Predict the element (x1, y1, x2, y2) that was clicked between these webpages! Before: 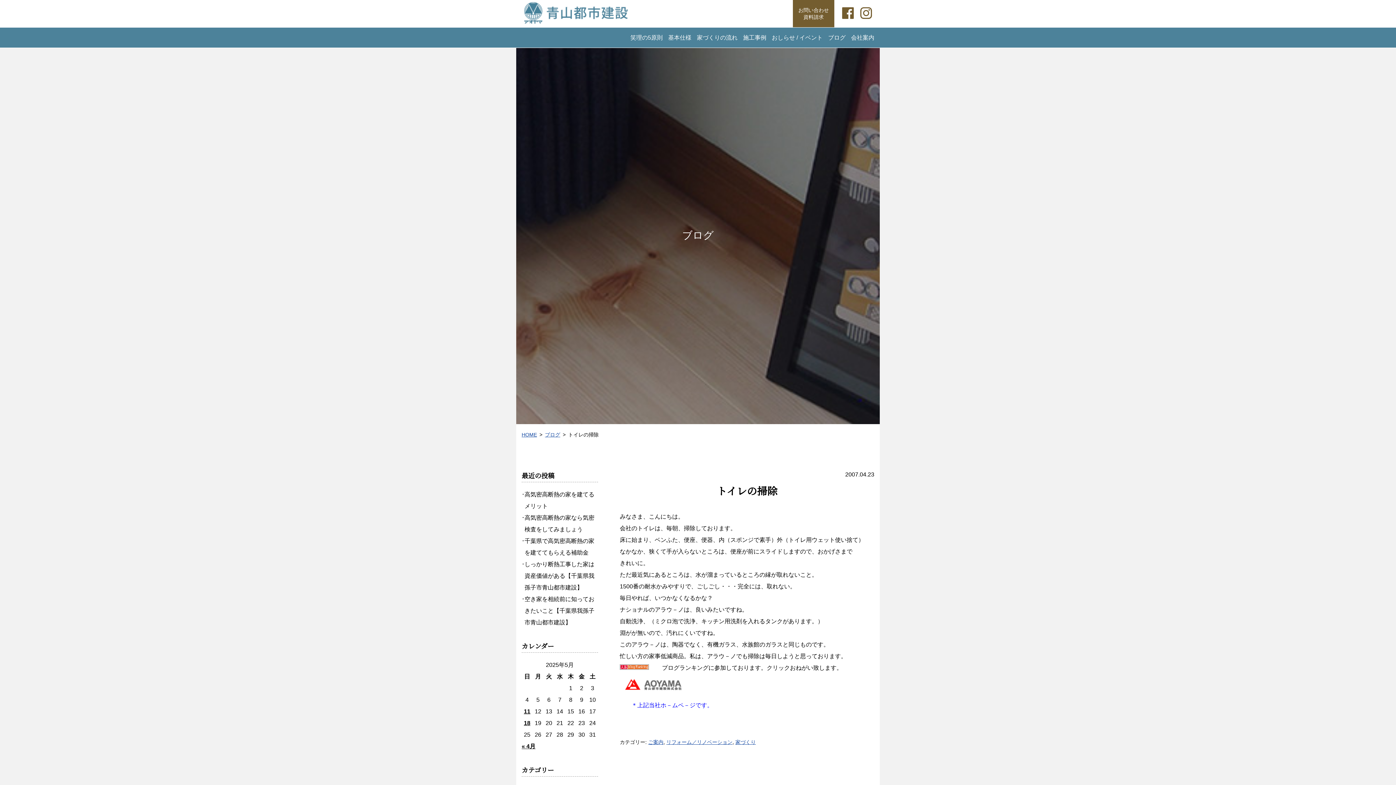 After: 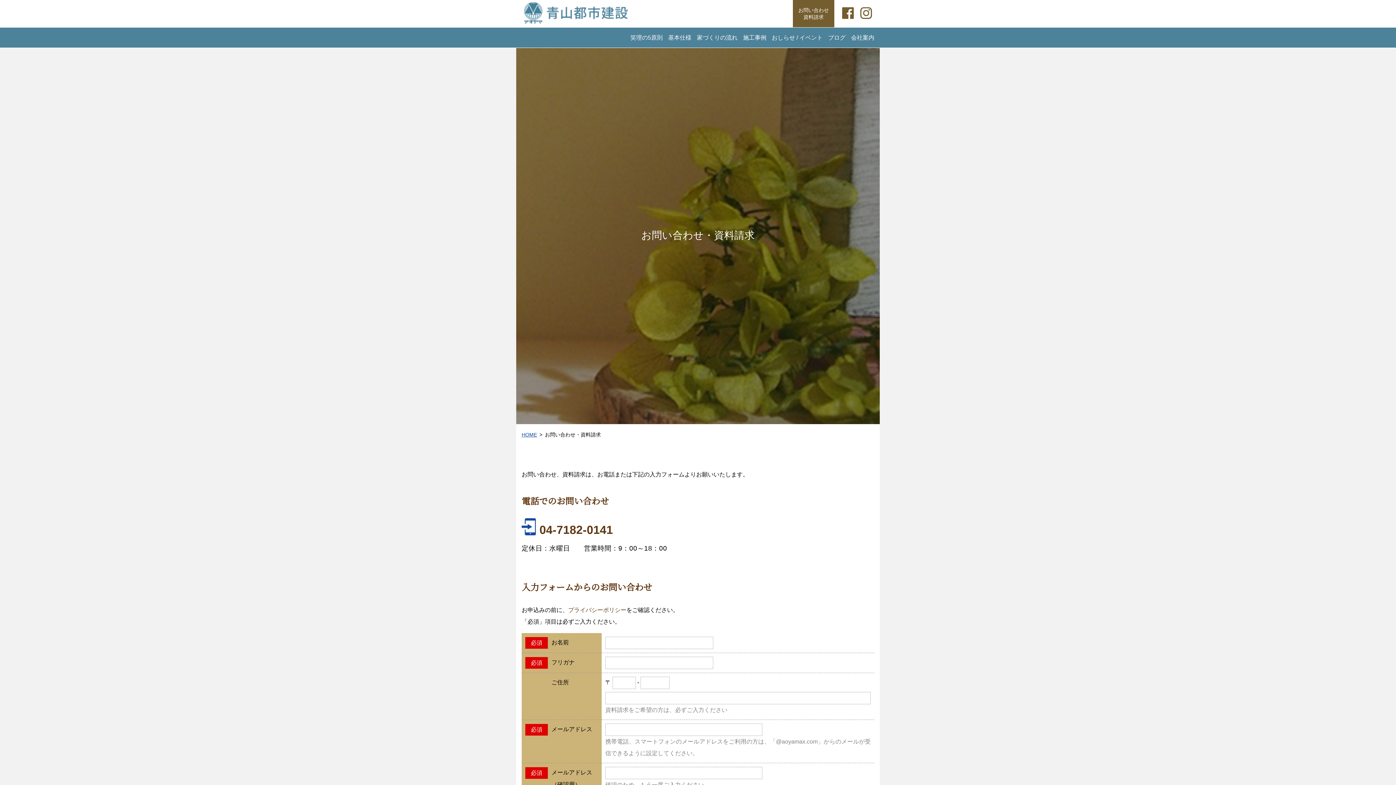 Action: bbox: (793, 0, 834, 27) label: お問い合わせ
資料請求